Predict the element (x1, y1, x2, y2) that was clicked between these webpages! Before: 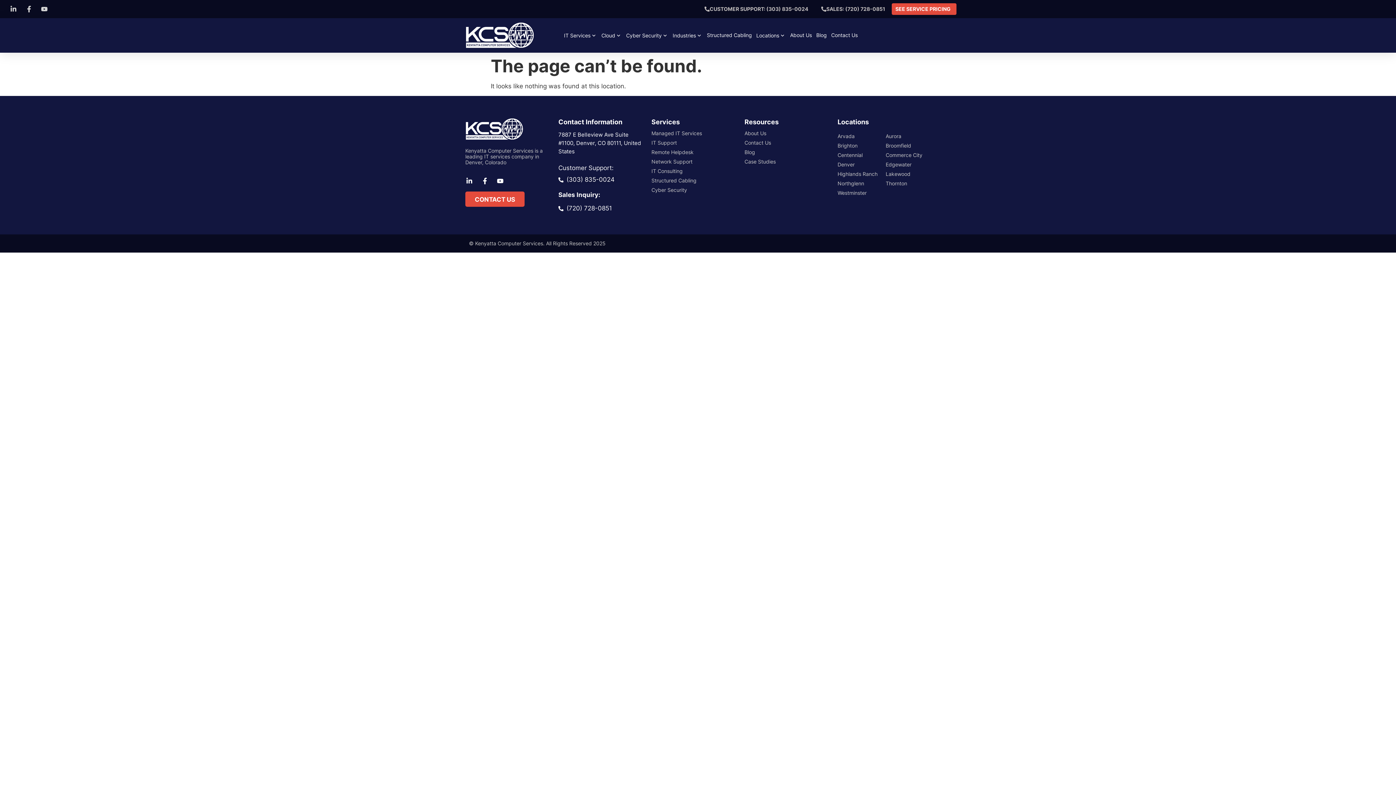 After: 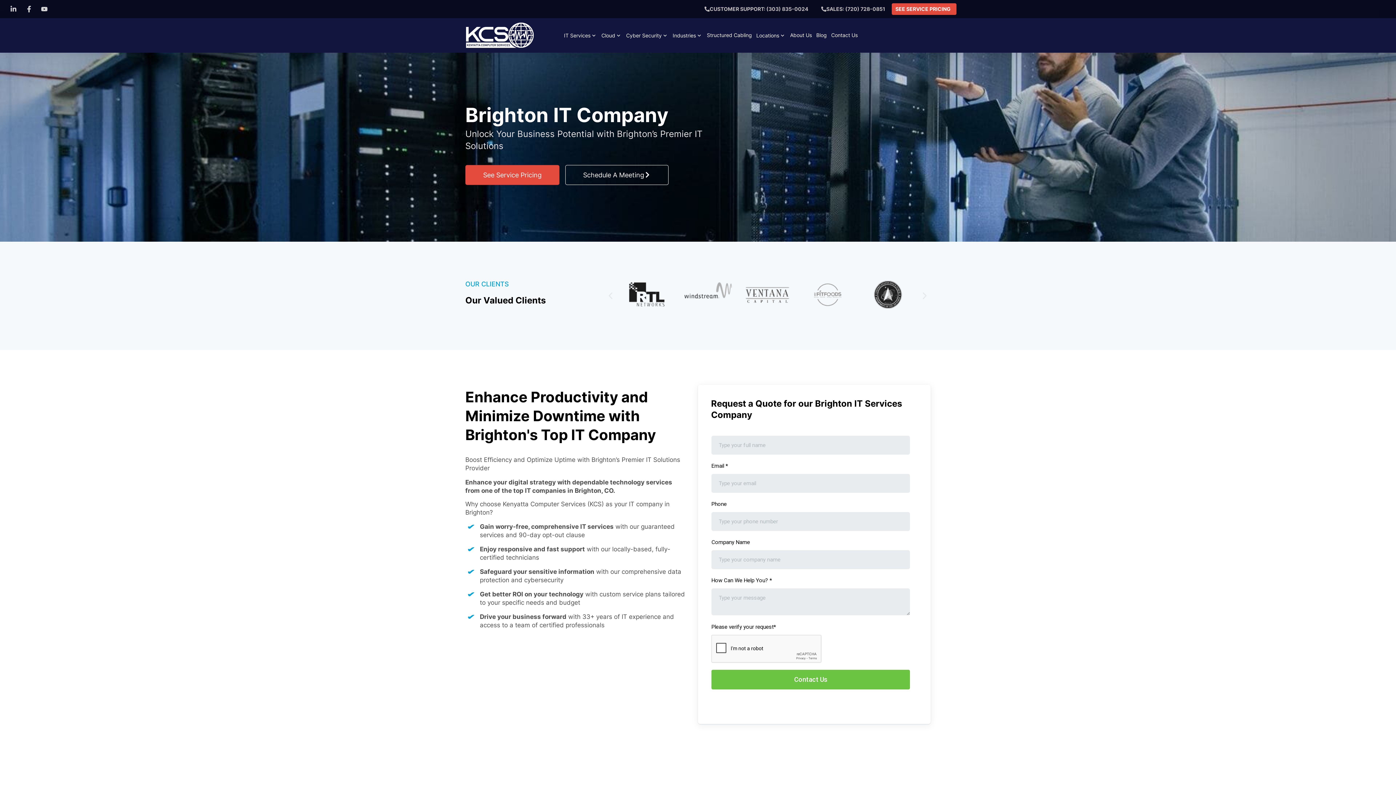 Action: label: Brighton bbox: (837, 142, 882, 148)